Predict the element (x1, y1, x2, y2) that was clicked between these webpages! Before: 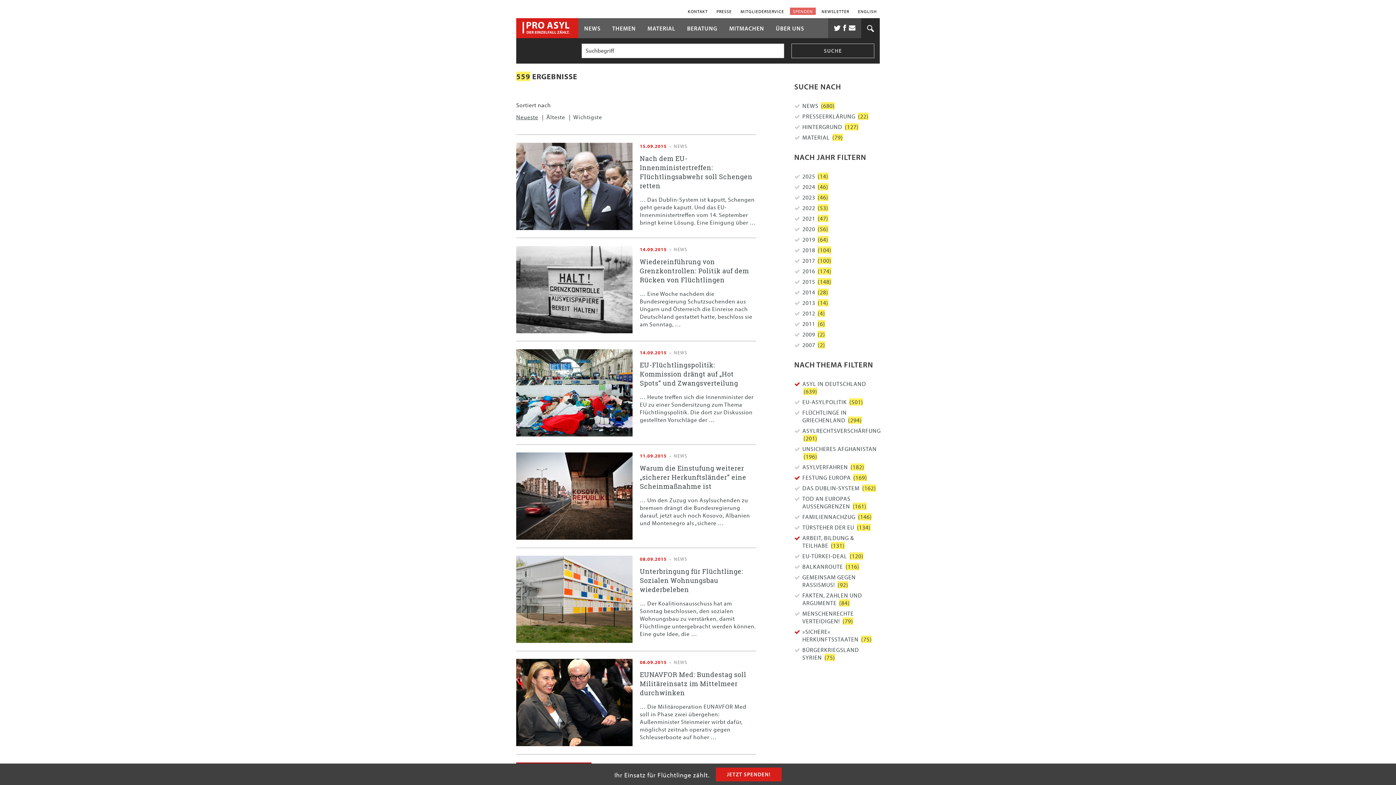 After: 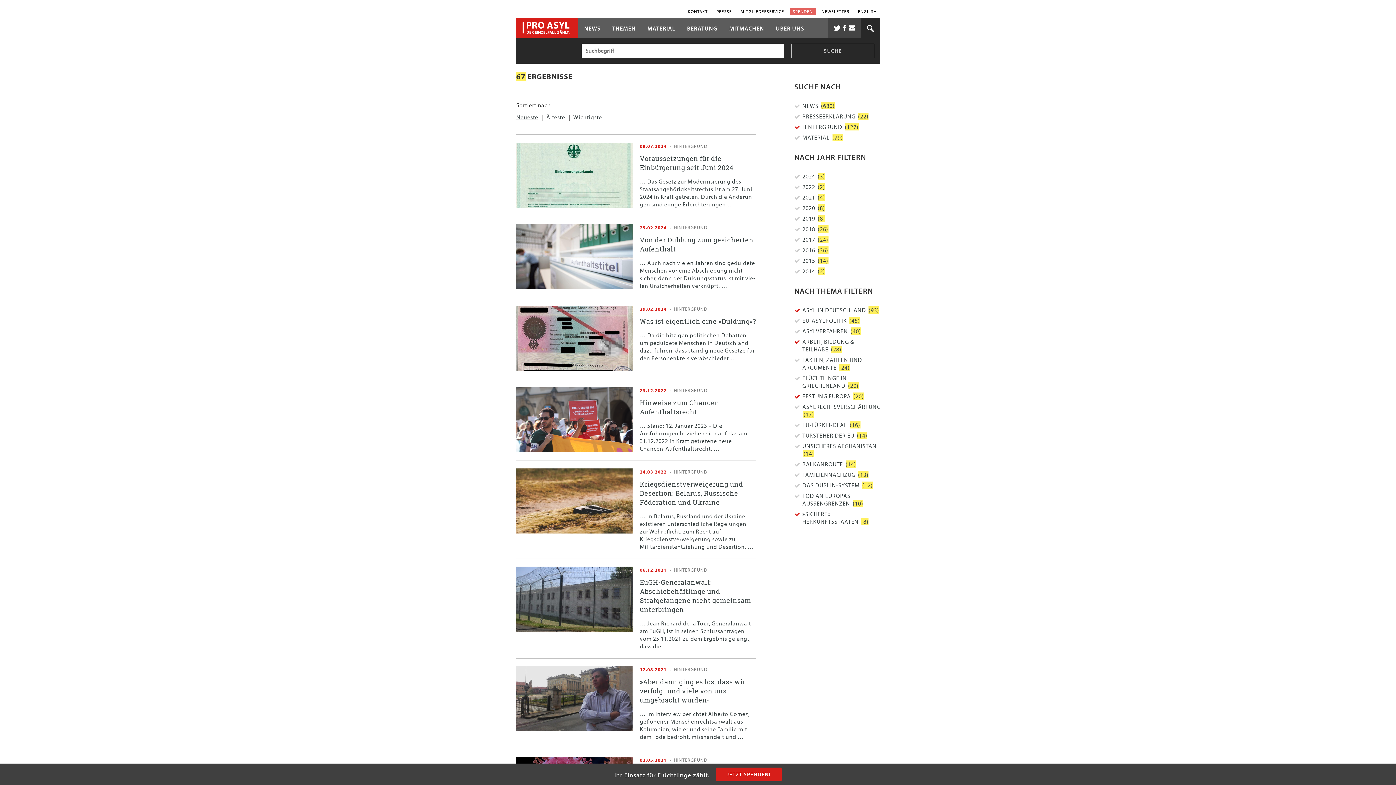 Action: label: HINTERGRUND (127) bbox: (794, 123, 879, 130)